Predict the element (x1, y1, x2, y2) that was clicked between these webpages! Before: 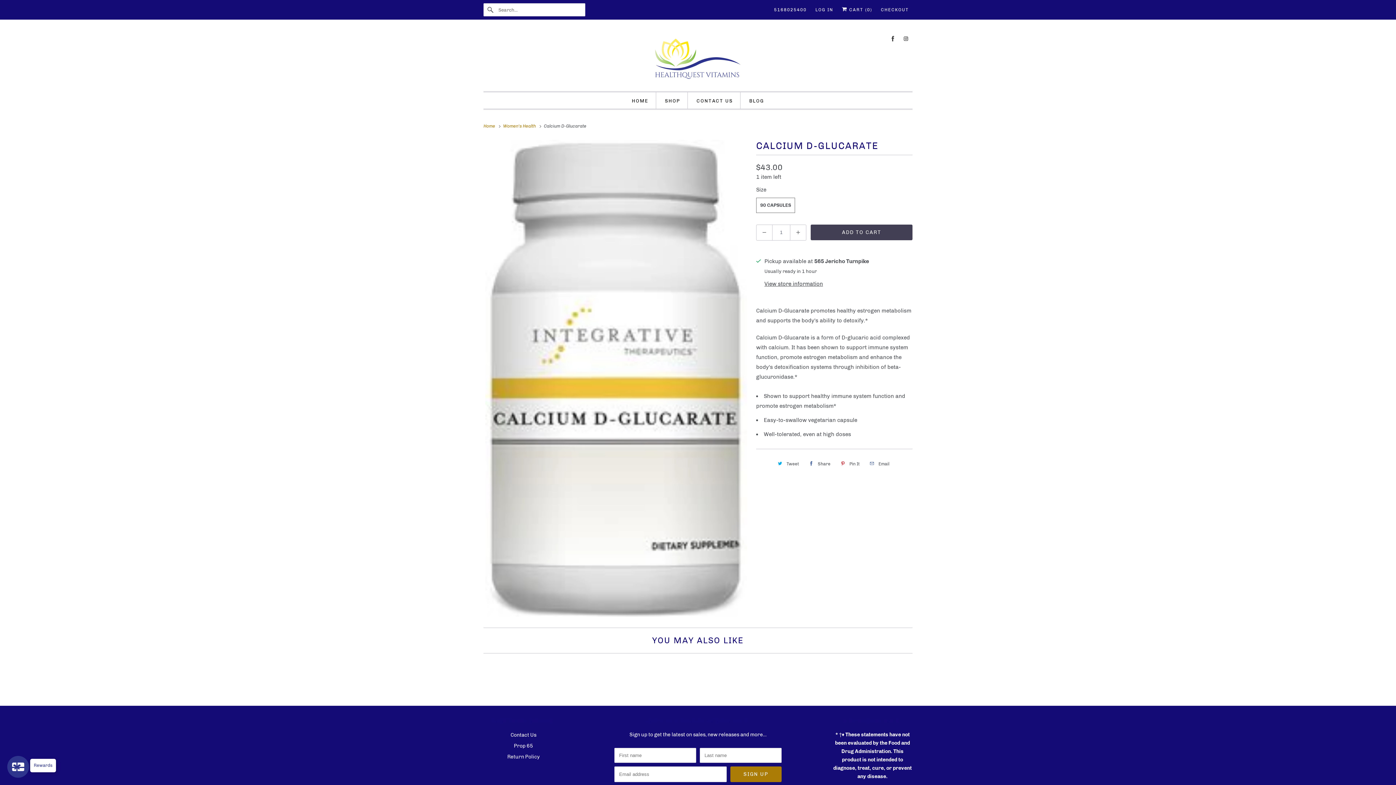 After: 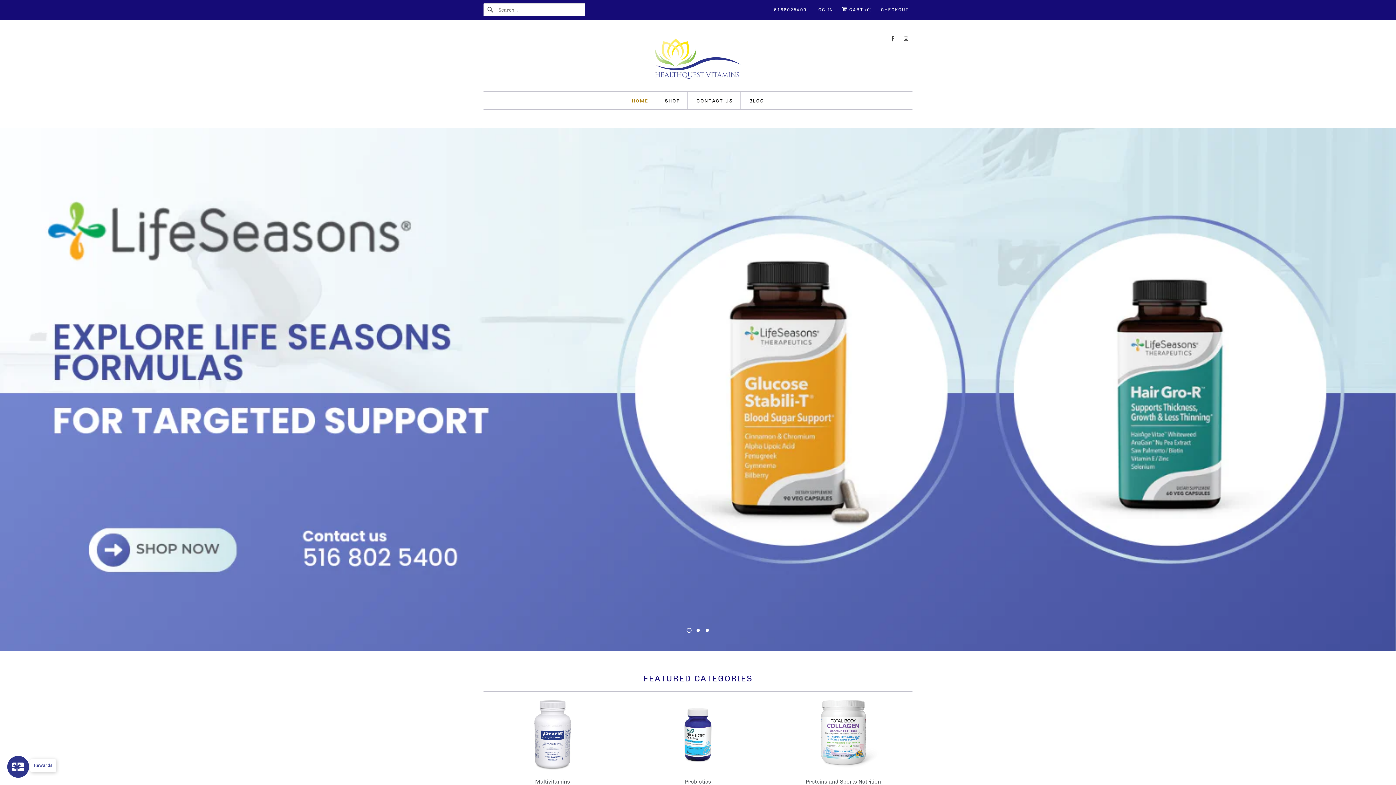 Action: label: Home  bbox: (483, 123, 497, 128)